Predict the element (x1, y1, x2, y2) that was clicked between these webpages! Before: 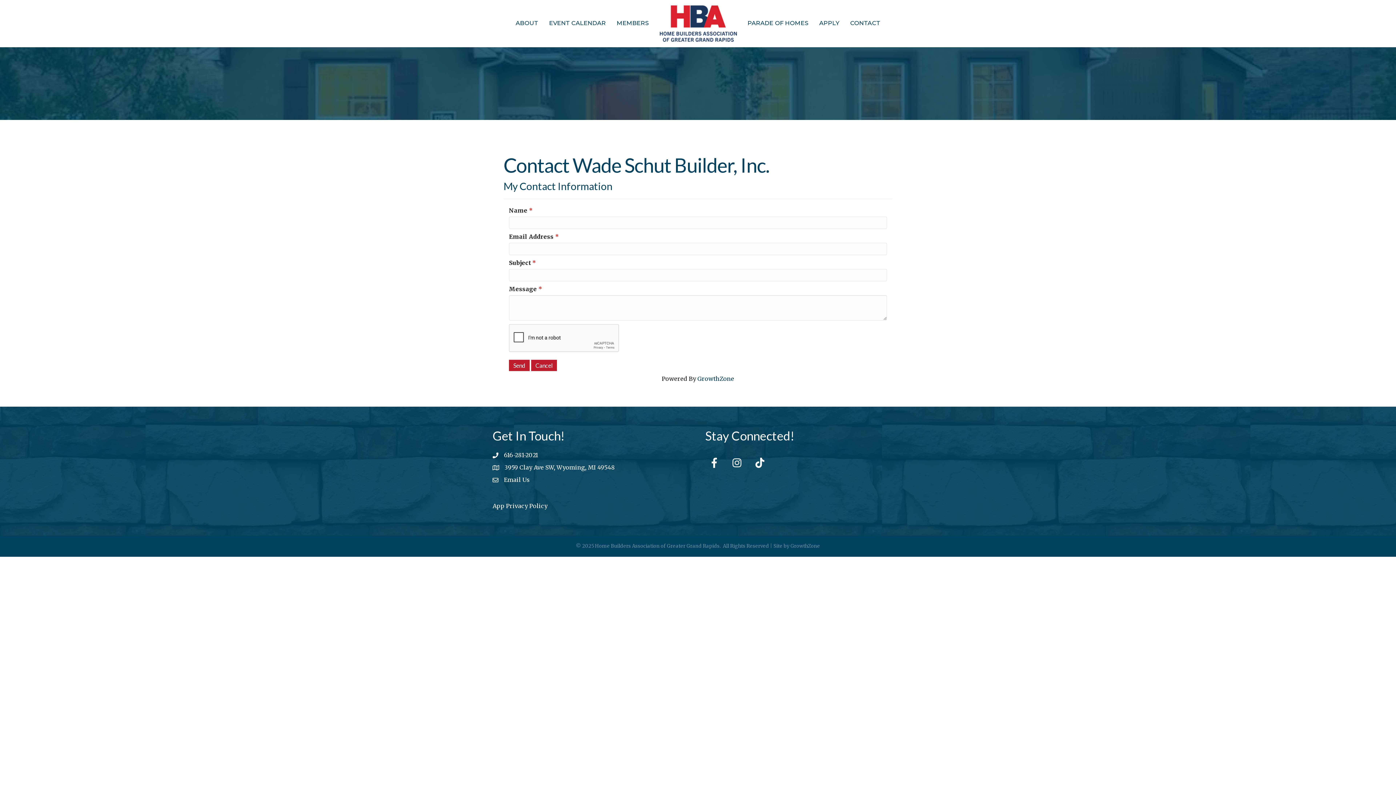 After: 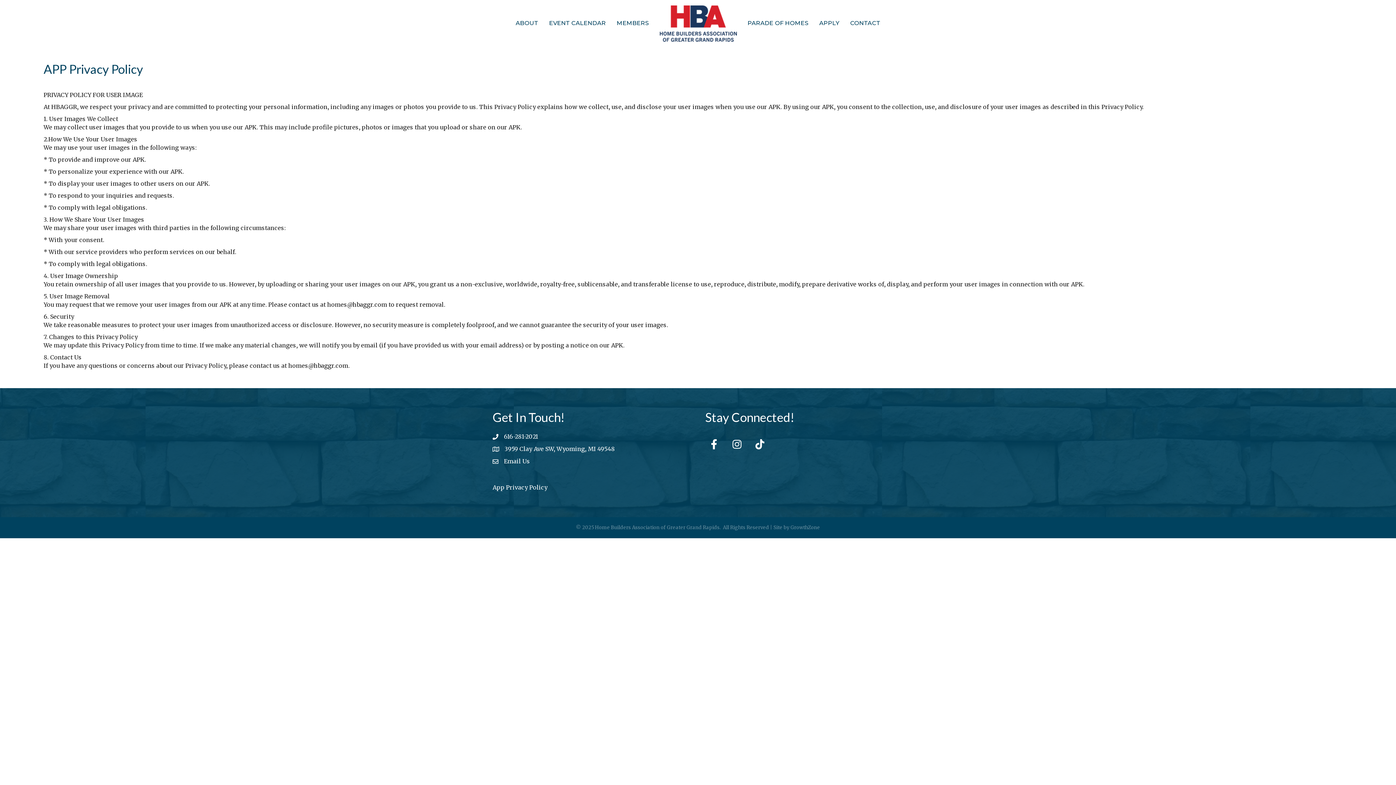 Action: bbox: (492, 502, 547, 509) label: App Privacy Policy